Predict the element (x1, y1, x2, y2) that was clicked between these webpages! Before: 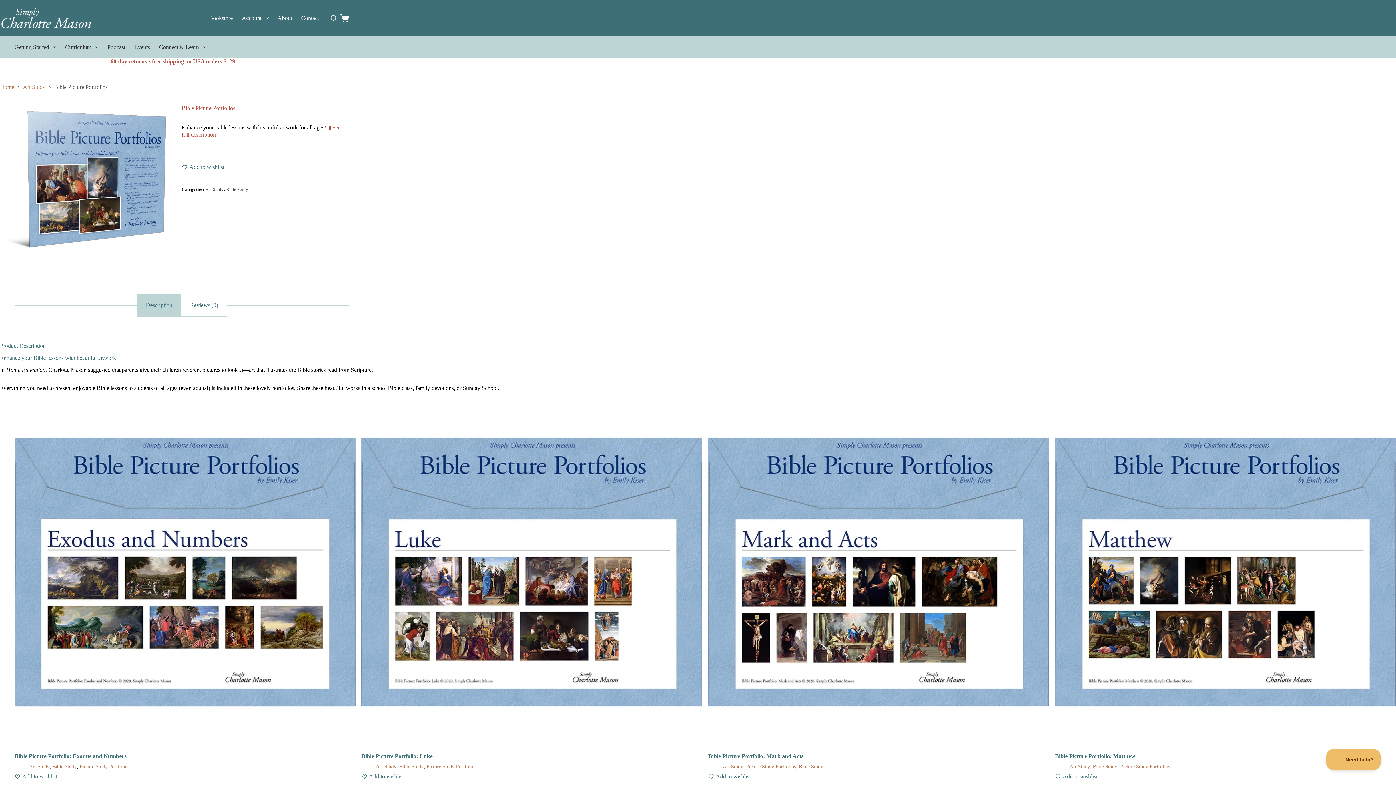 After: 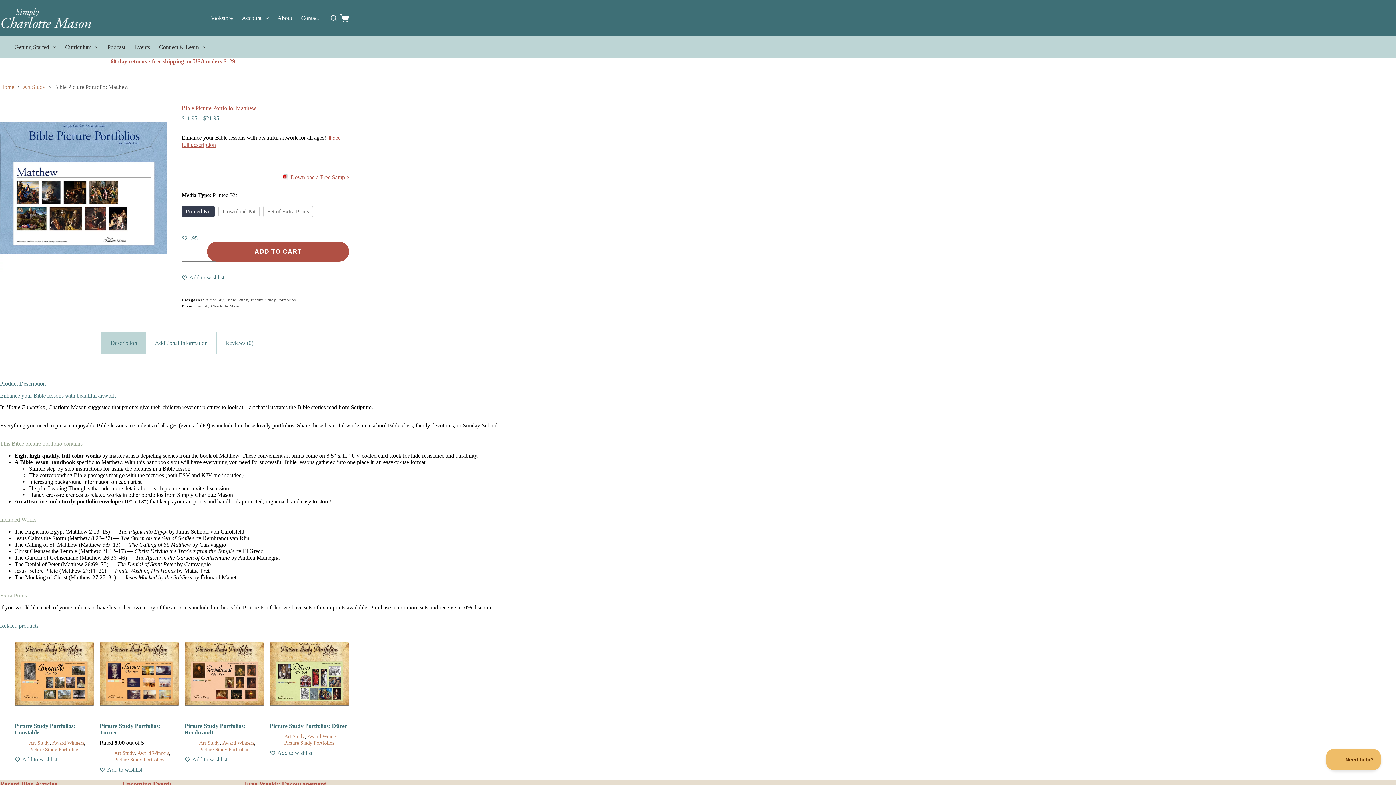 Action: label: Bible Picture Portfolio: Matthew bbox: (1055, 753, 1135, 759)